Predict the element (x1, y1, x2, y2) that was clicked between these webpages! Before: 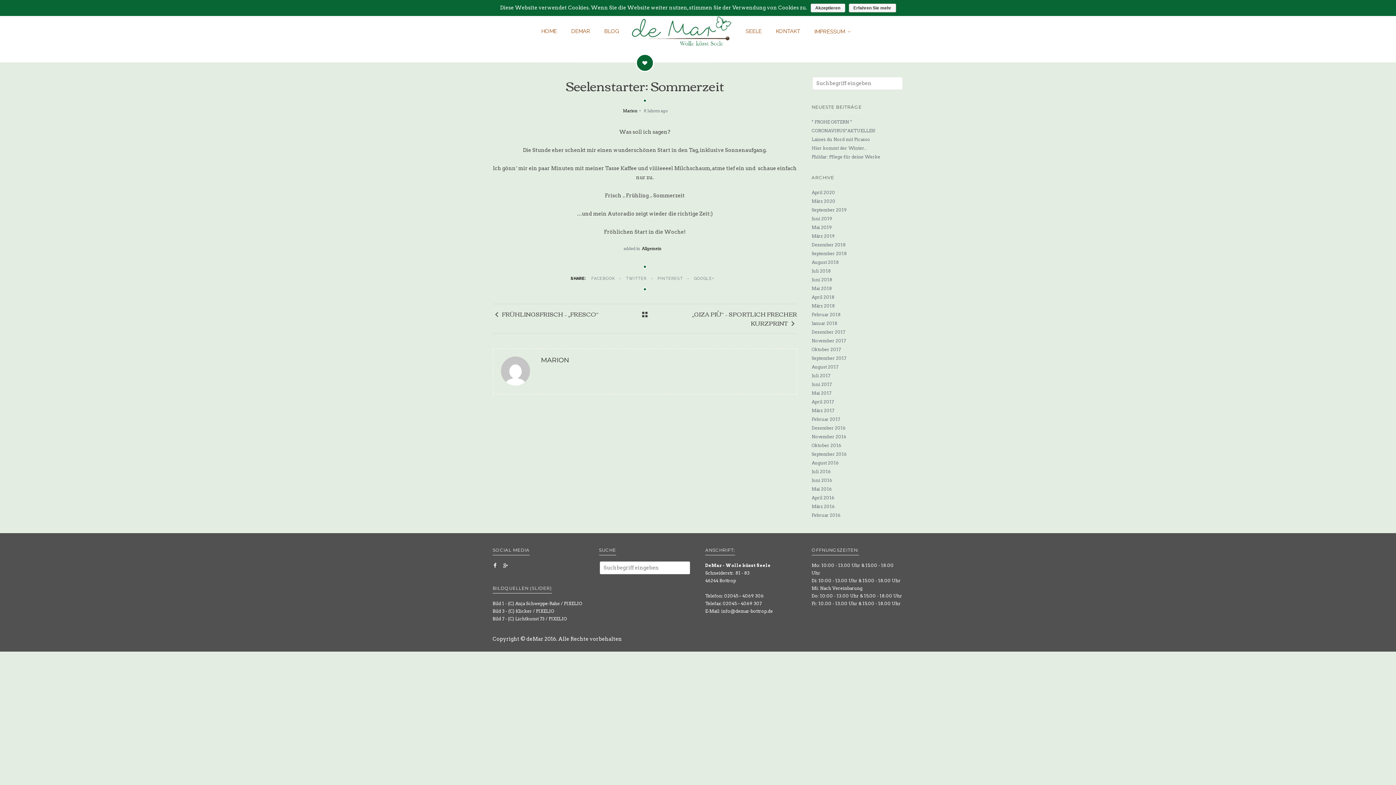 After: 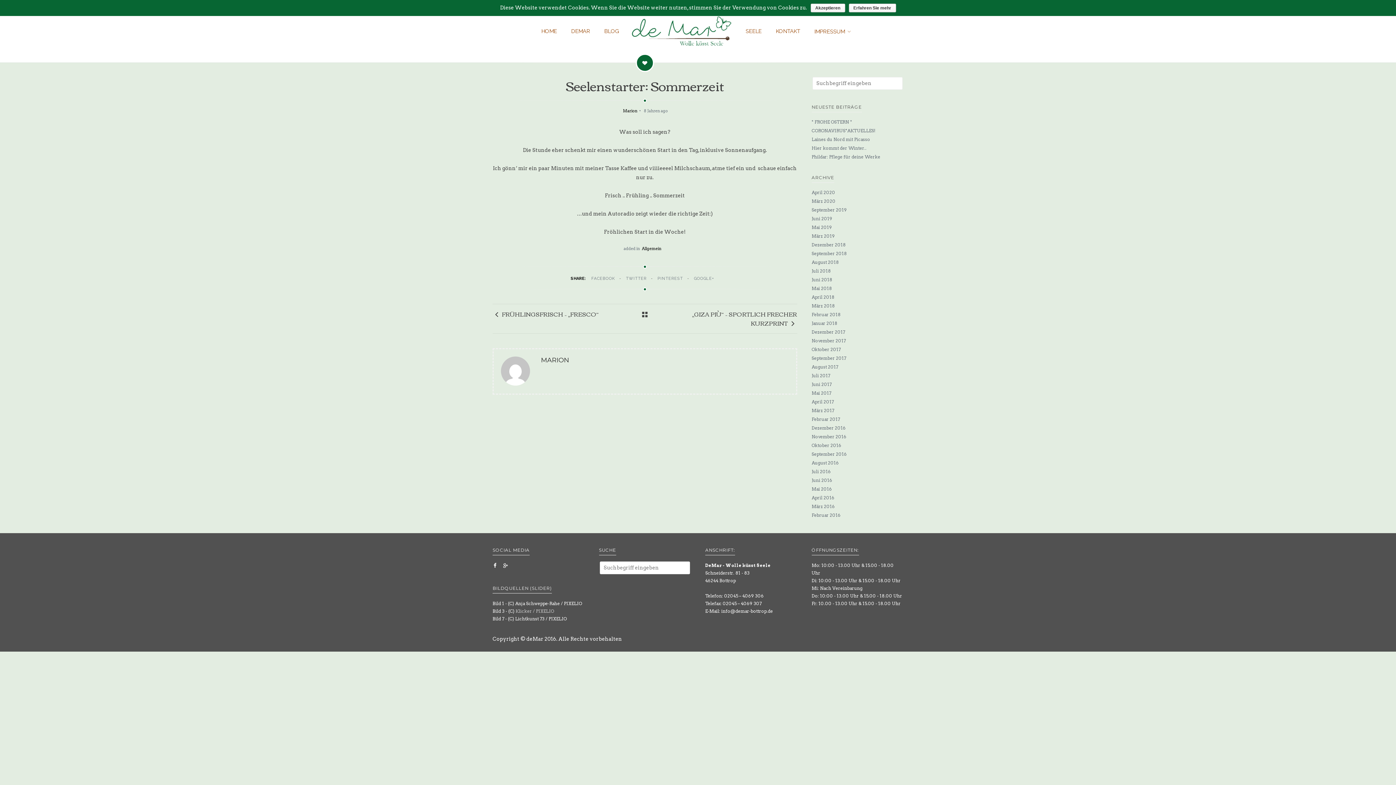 Action: label: Klicker / PIXELIO bbox: (515, 607, 554, 615)